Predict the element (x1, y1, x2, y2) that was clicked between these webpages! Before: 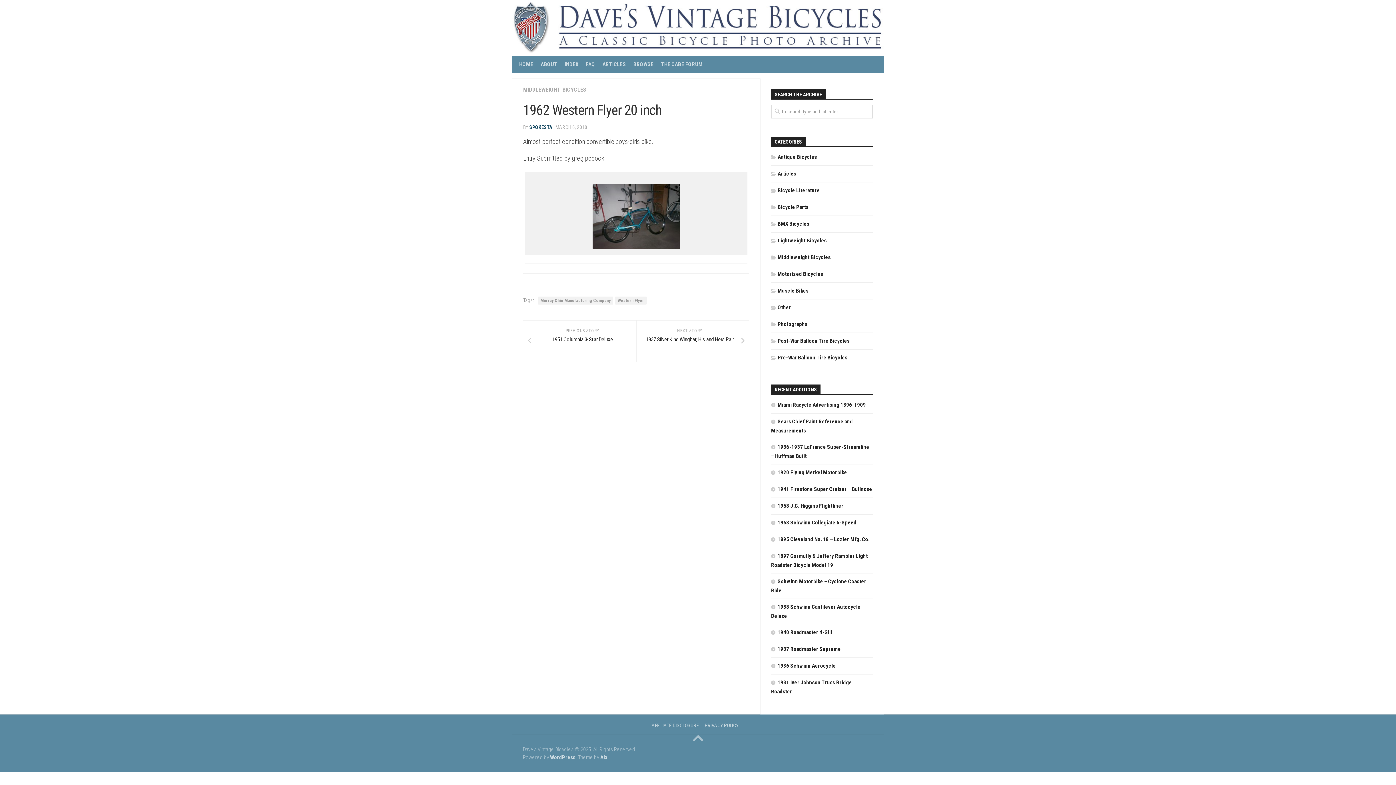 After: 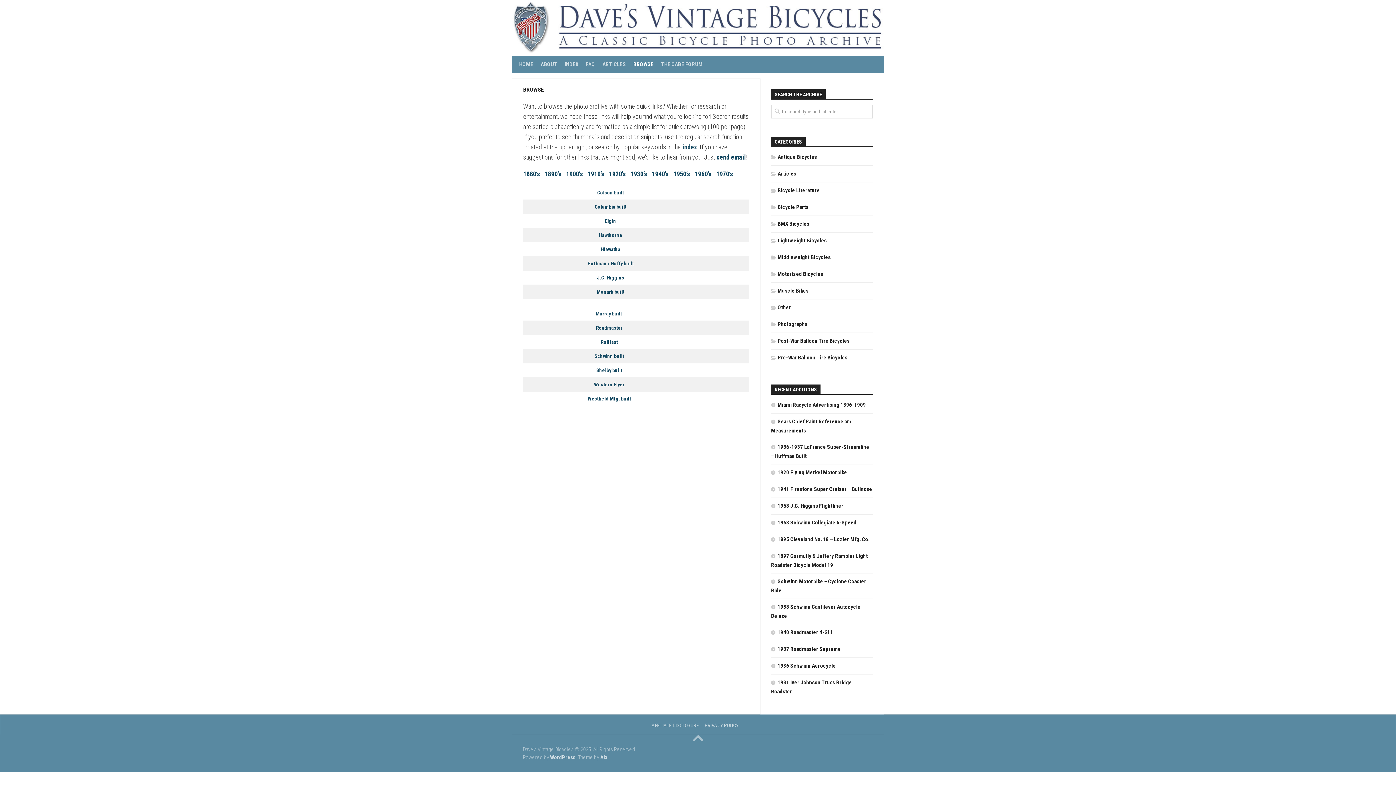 Action: bbox: (633, 60, 653, 67) label: BROWSE